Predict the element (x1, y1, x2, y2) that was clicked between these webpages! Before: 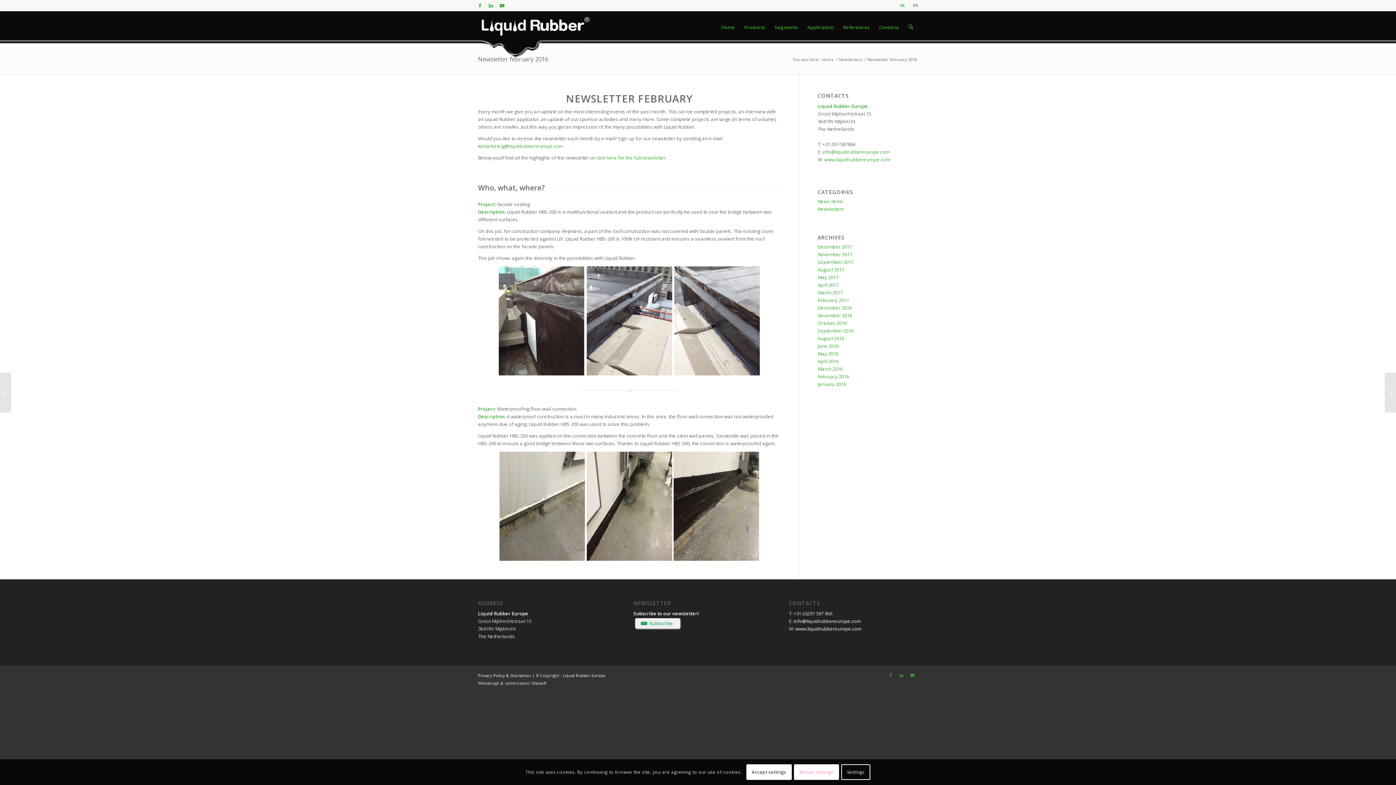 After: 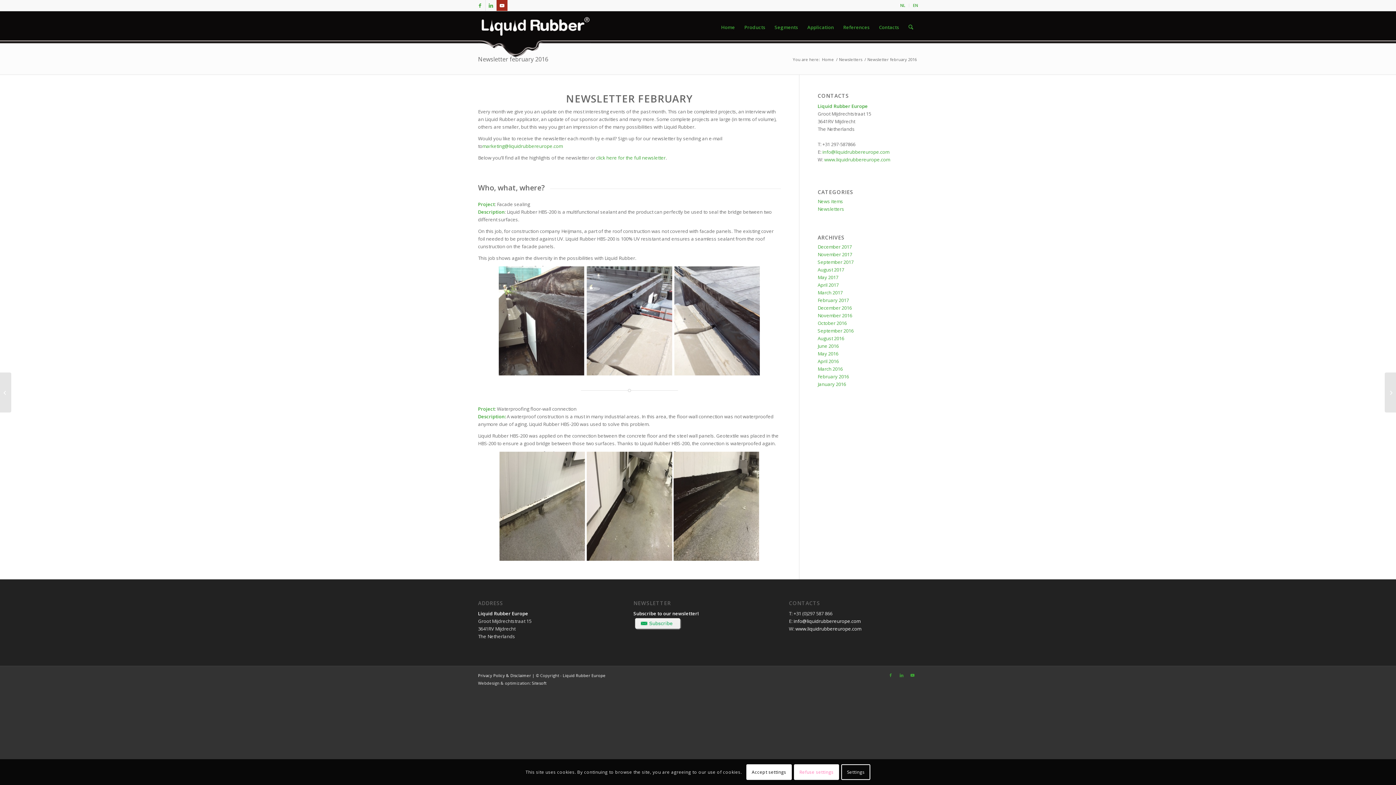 Action: label: Link to Youtube bbox: (496, 0, 507, 10)